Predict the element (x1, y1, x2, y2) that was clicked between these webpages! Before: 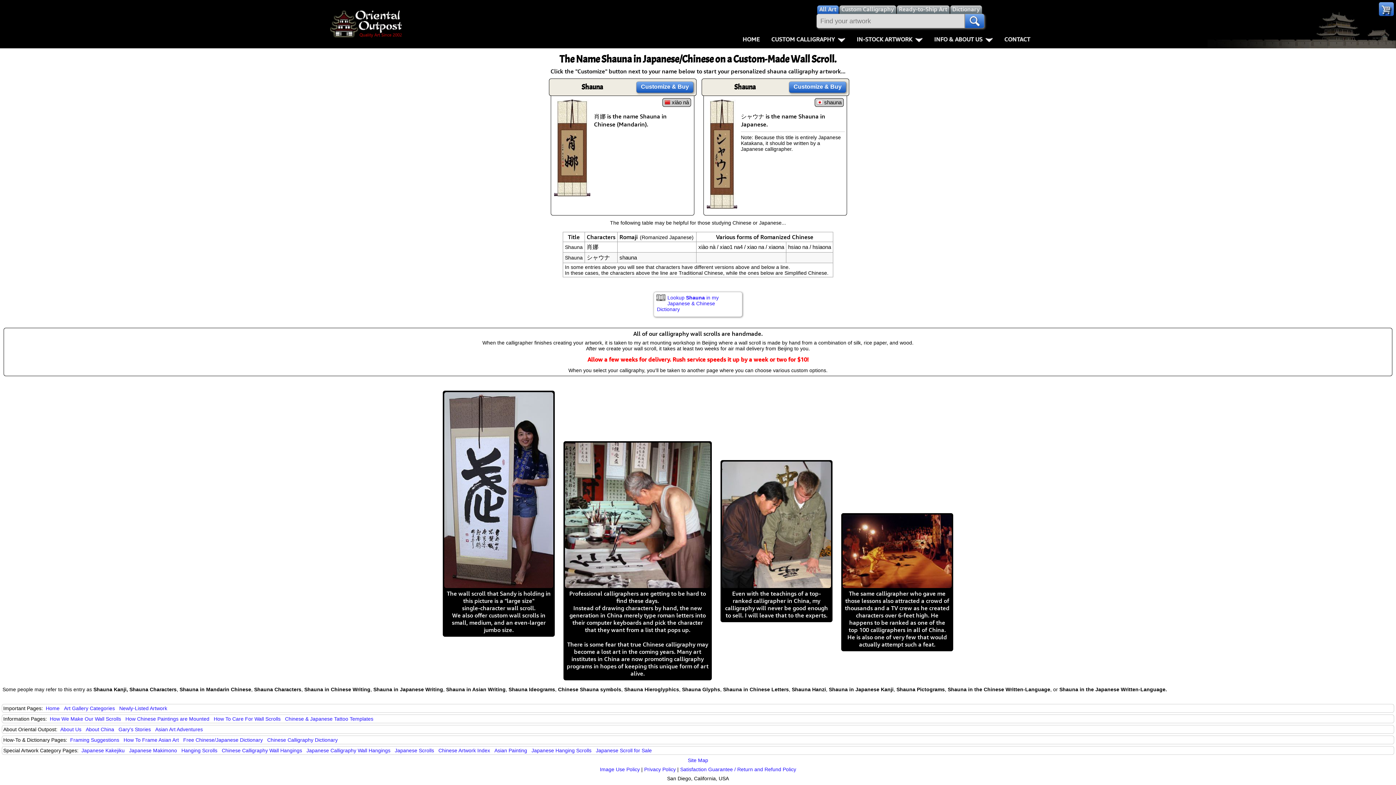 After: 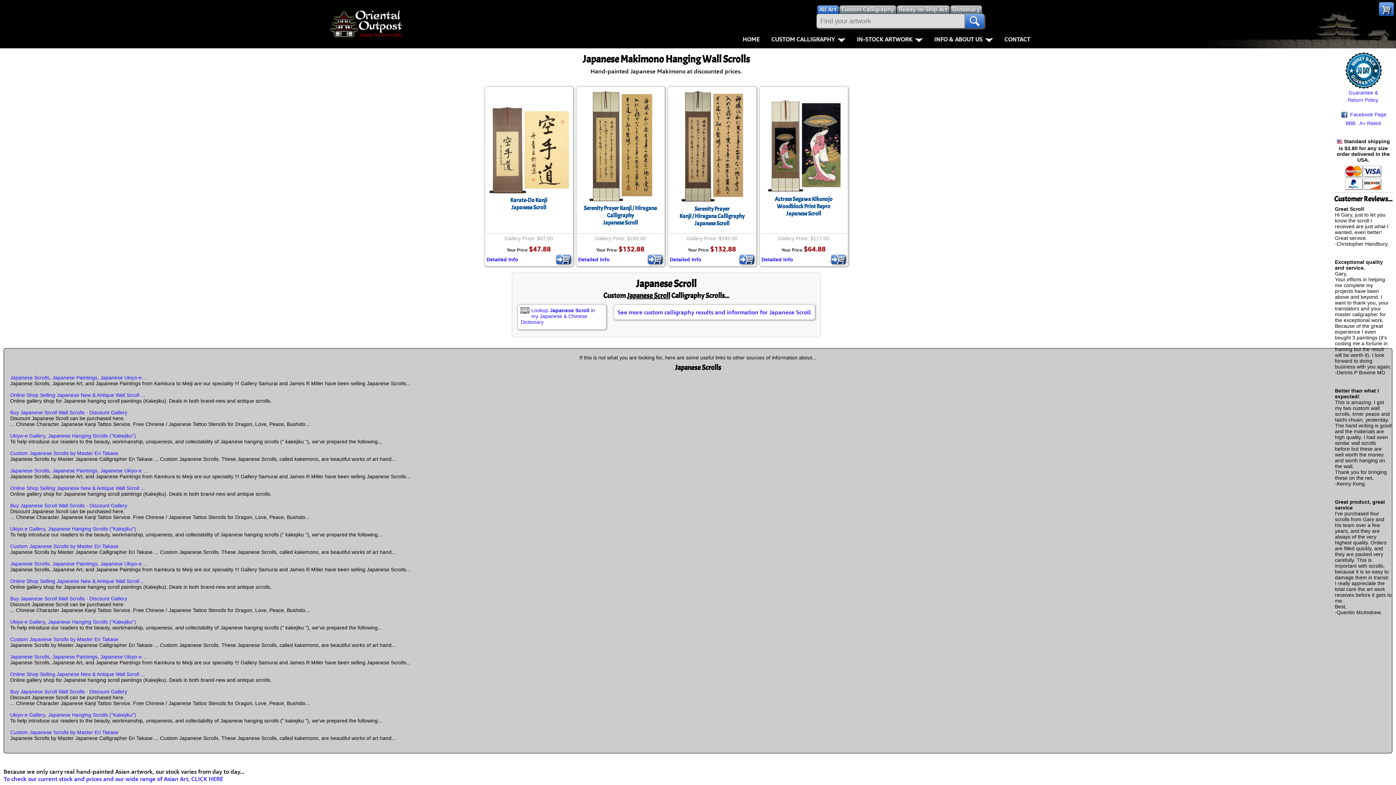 Action: label: Japanese Makimono bbox: (129, 748, 177, 753)